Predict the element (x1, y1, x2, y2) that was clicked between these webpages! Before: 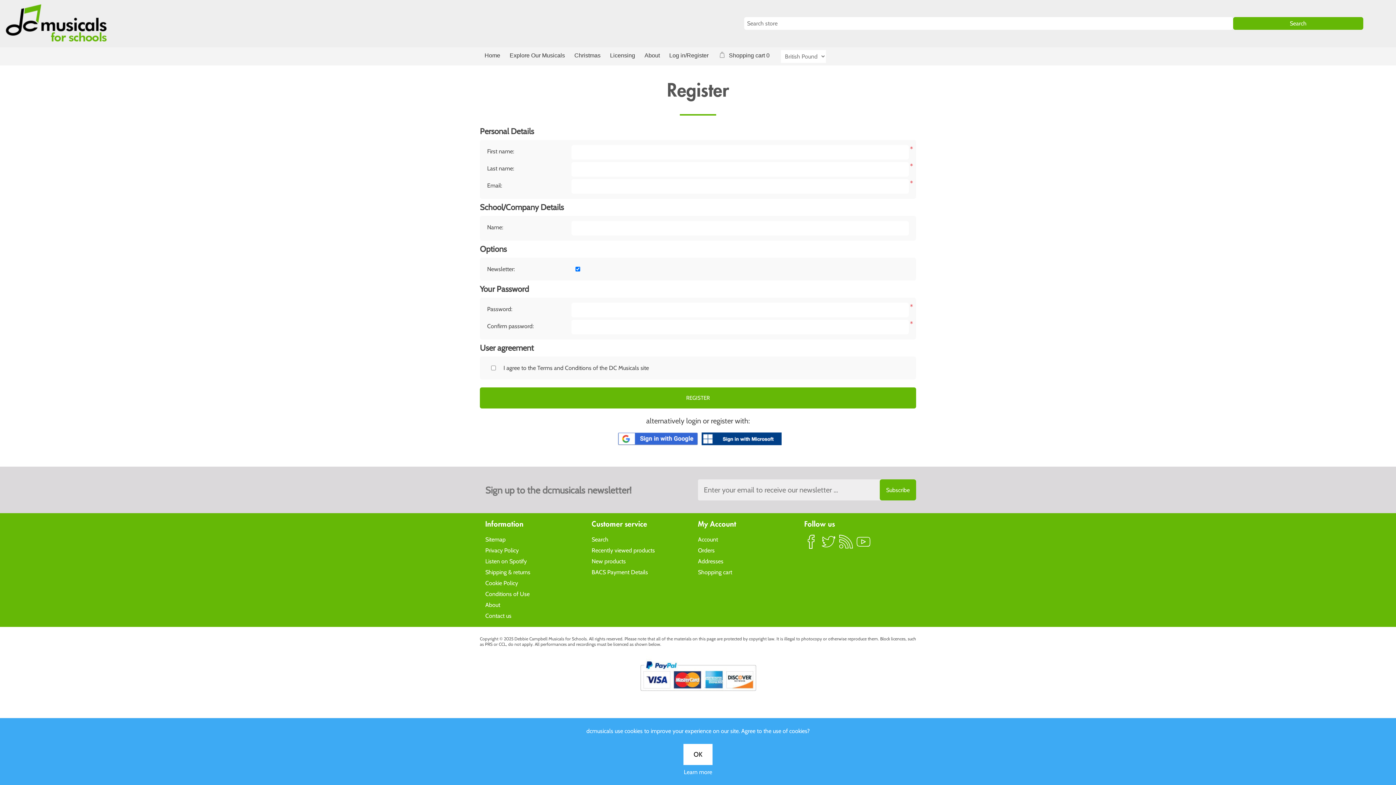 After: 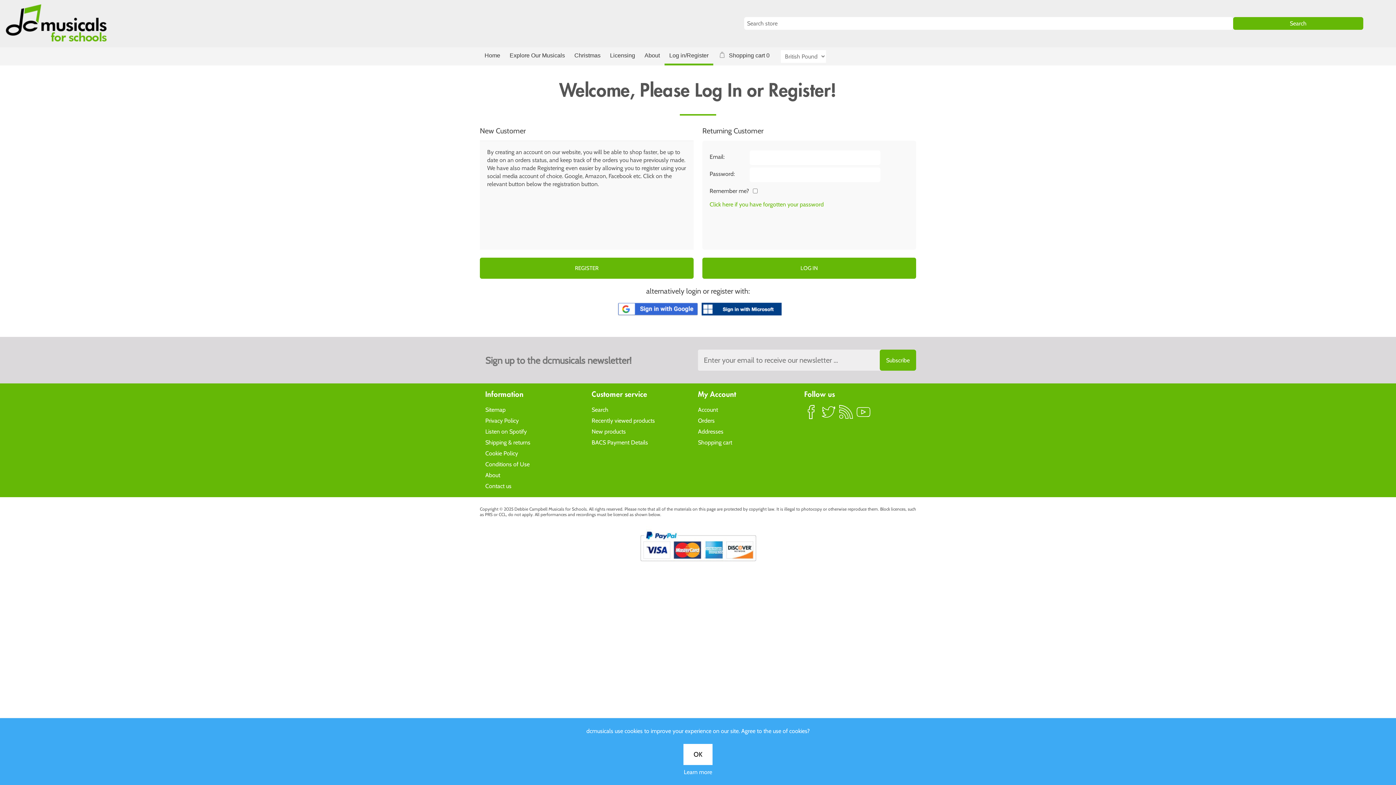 Action: bbox: (664, 47, 713, 65) label: Log in/Register